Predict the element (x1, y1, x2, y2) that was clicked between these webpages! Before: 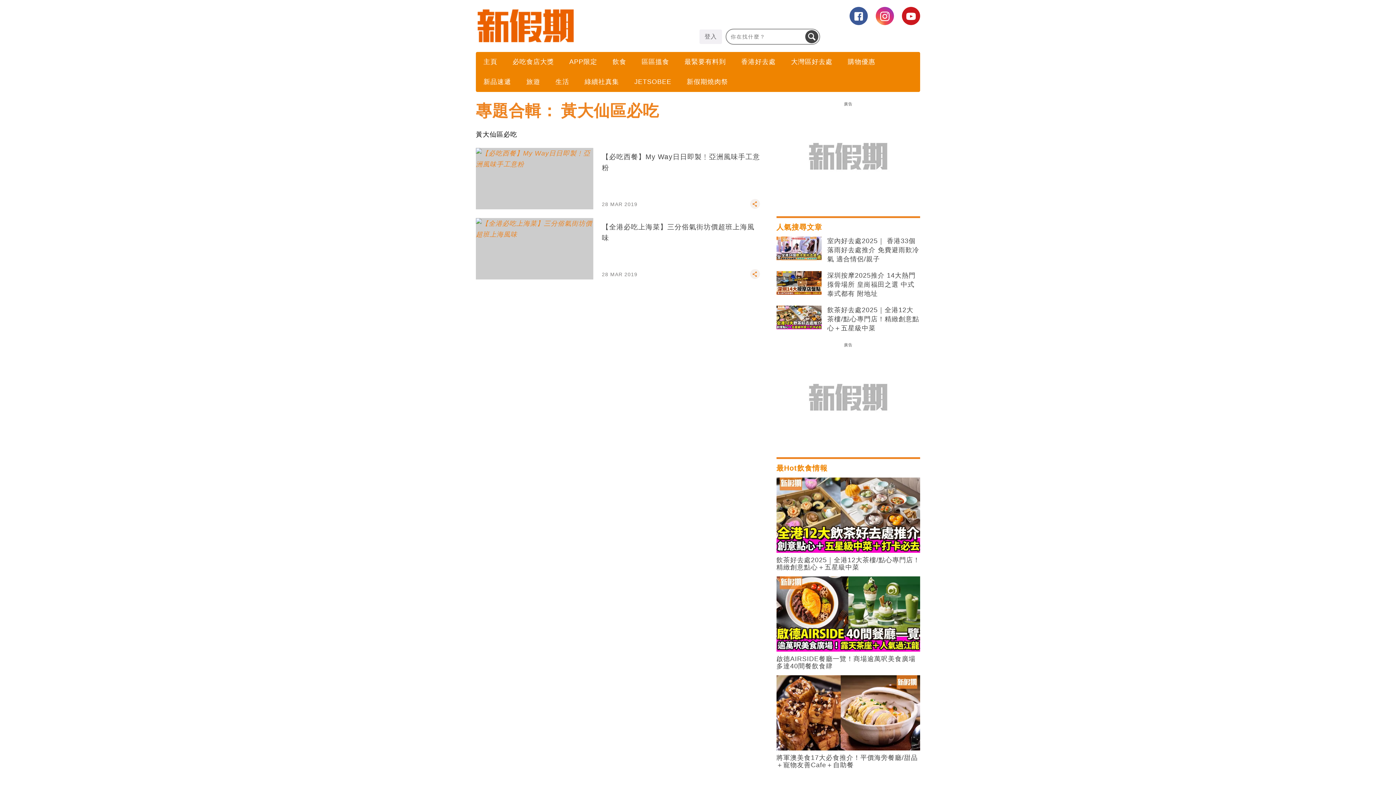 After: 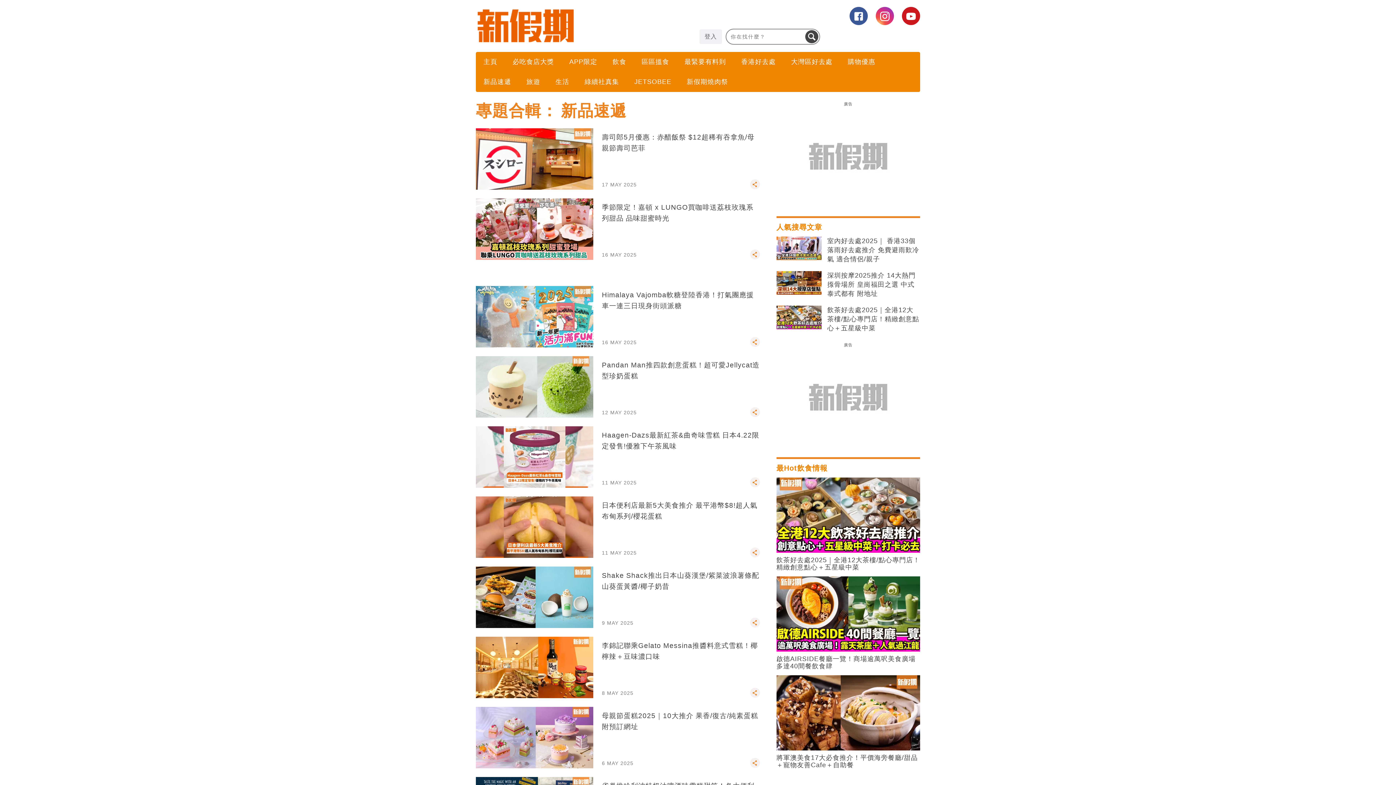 Action: label: 新品速遞 bbox: (476, 73, 518, 90)